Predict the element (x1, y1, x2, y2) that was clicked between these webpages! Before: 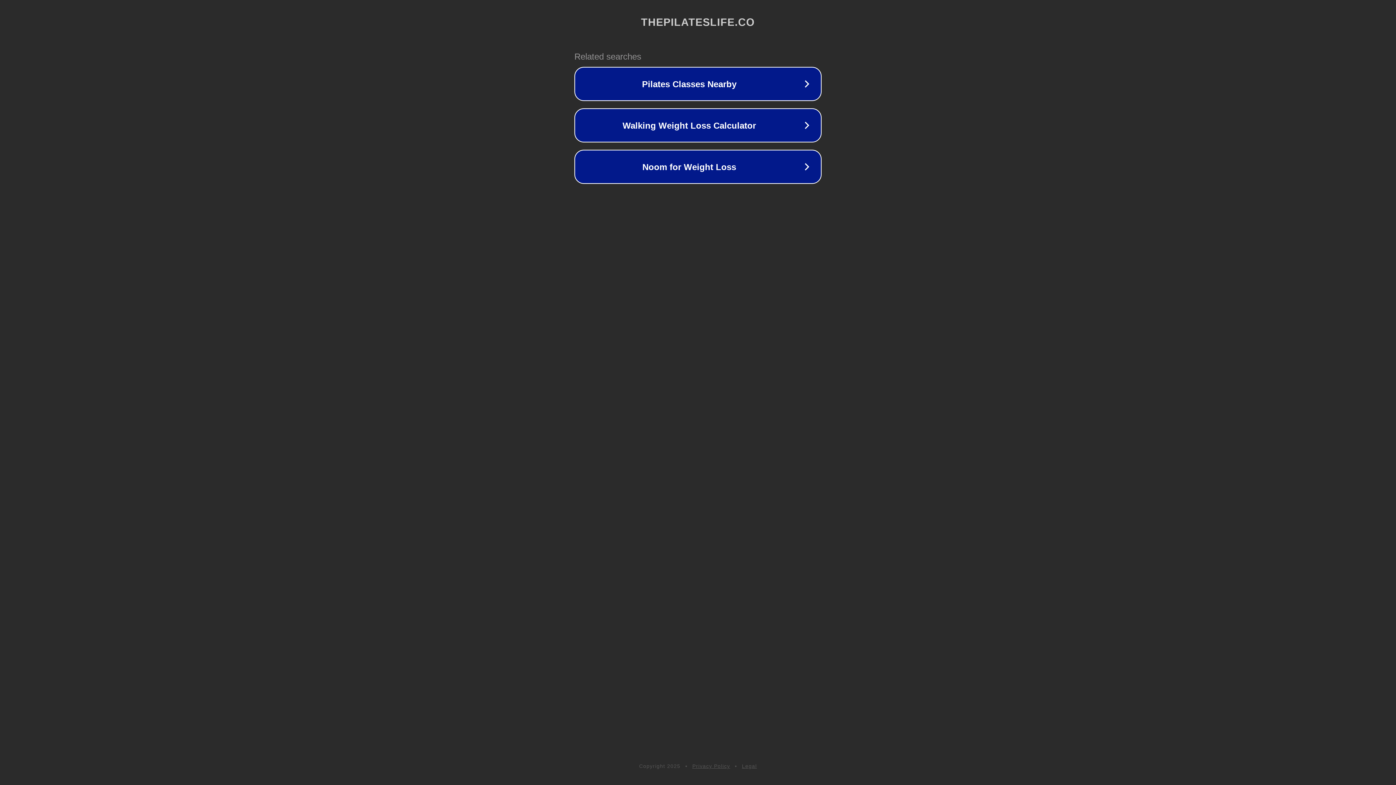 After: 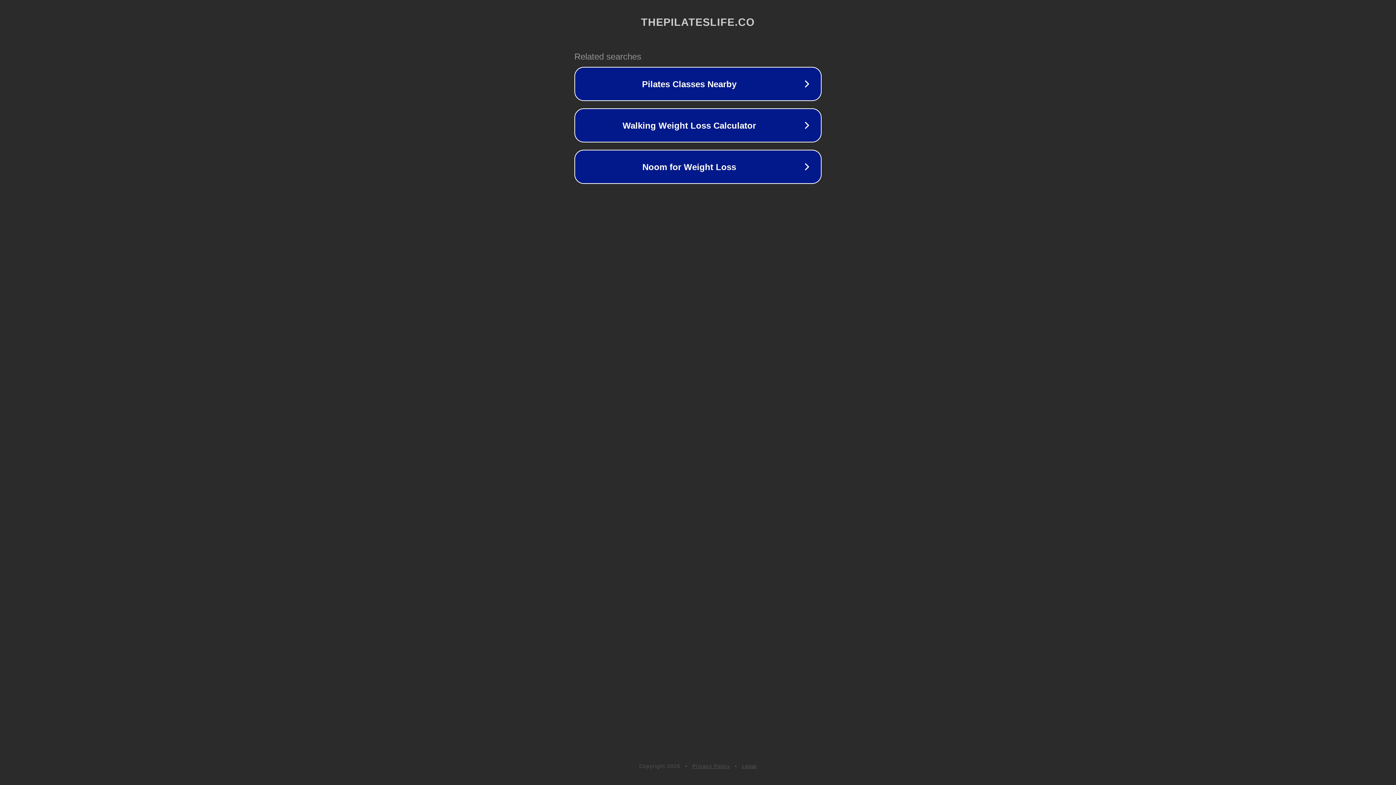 Action: label: Privacy Policy bbox: (692, 763, 730, 769)